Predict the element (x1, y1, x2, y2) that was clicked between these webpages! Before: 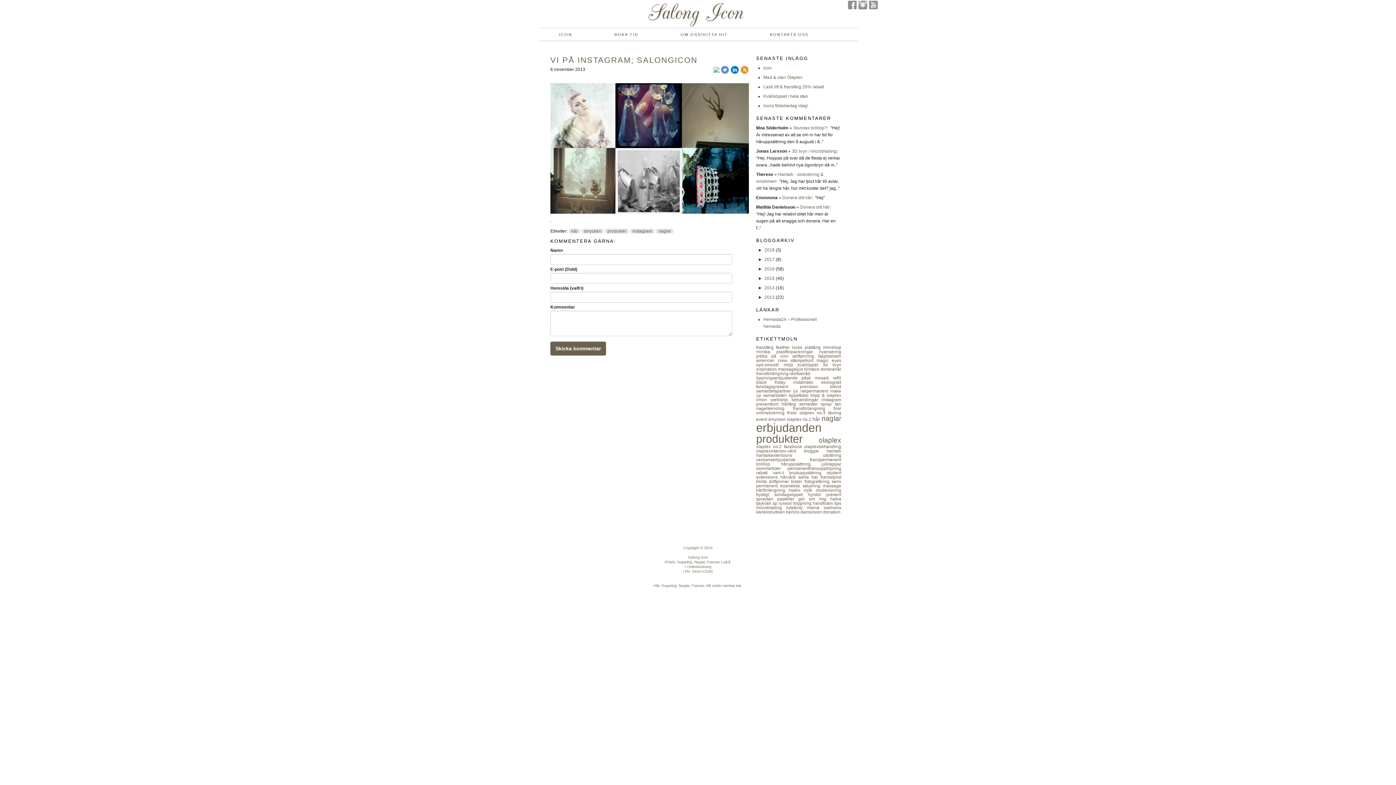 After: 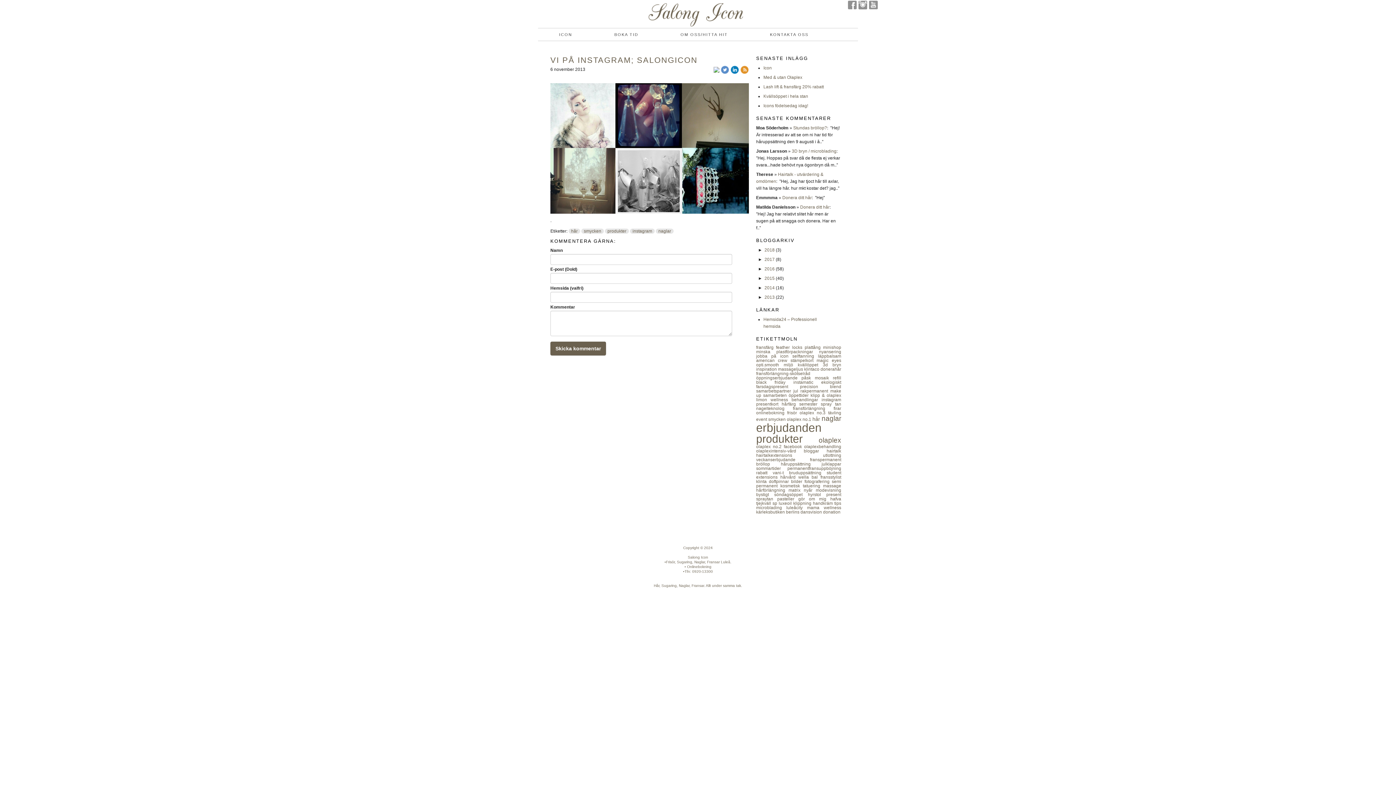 Action: bbox: (720, 66, 730, 72) label:  